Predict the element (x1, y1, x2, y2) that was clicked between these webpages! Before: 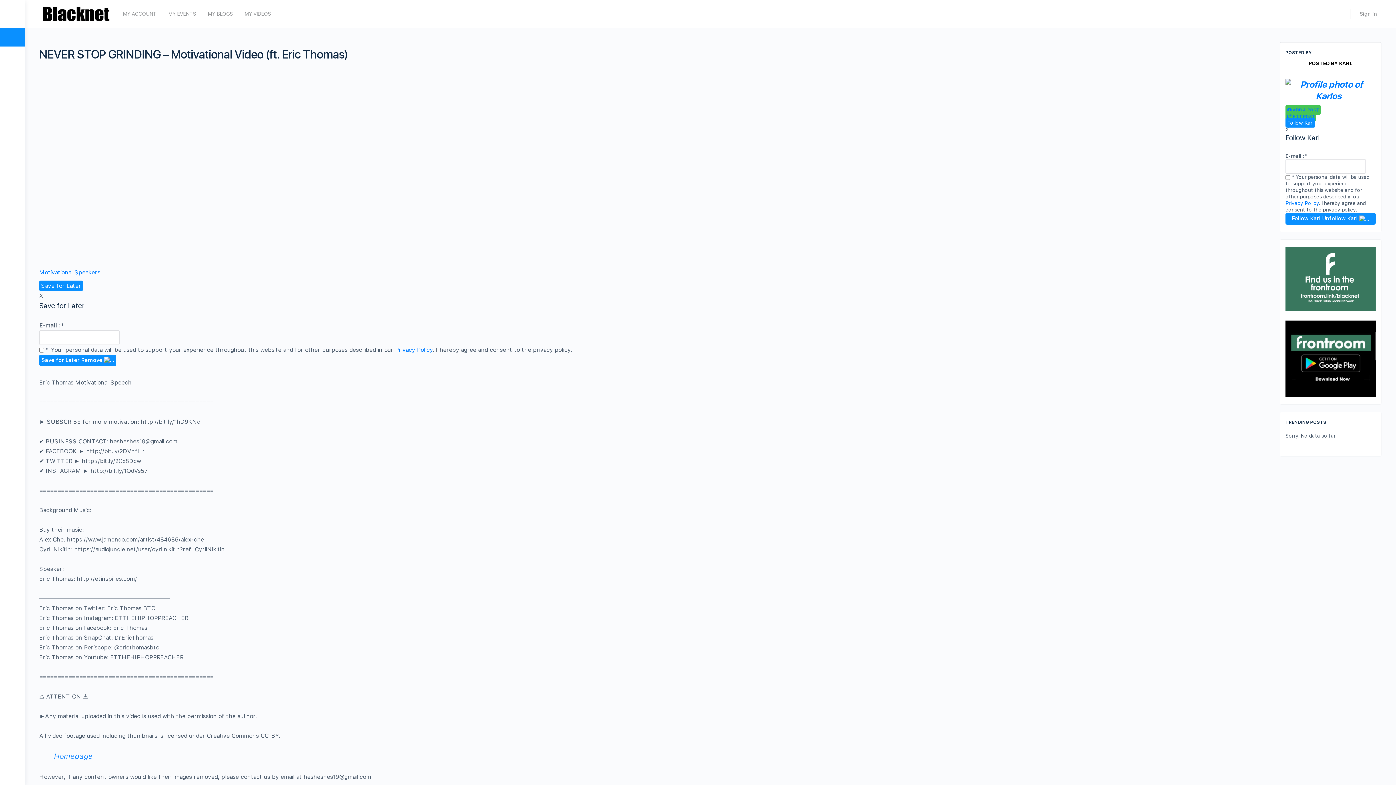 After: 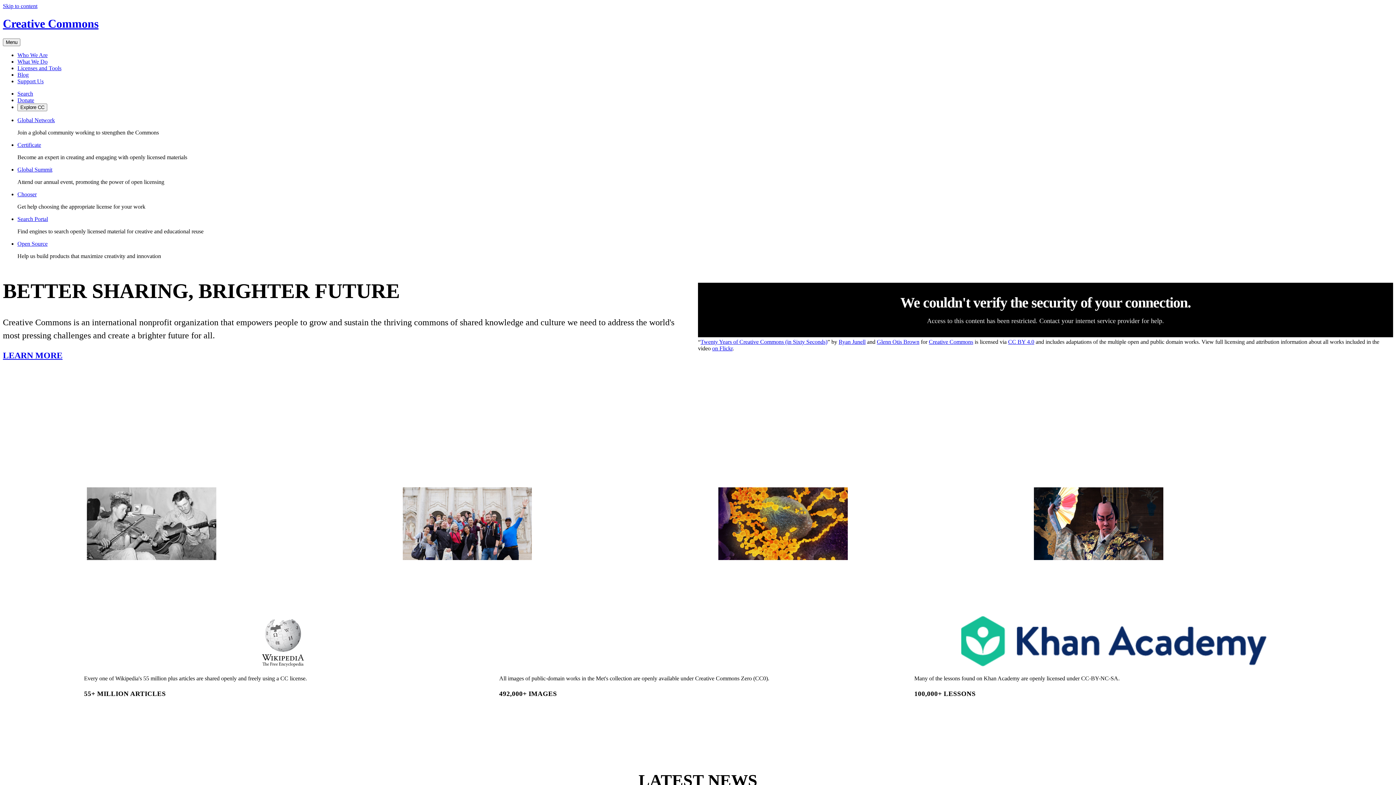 Action: bbox: (53, 752, 92, 761) label: Homepage